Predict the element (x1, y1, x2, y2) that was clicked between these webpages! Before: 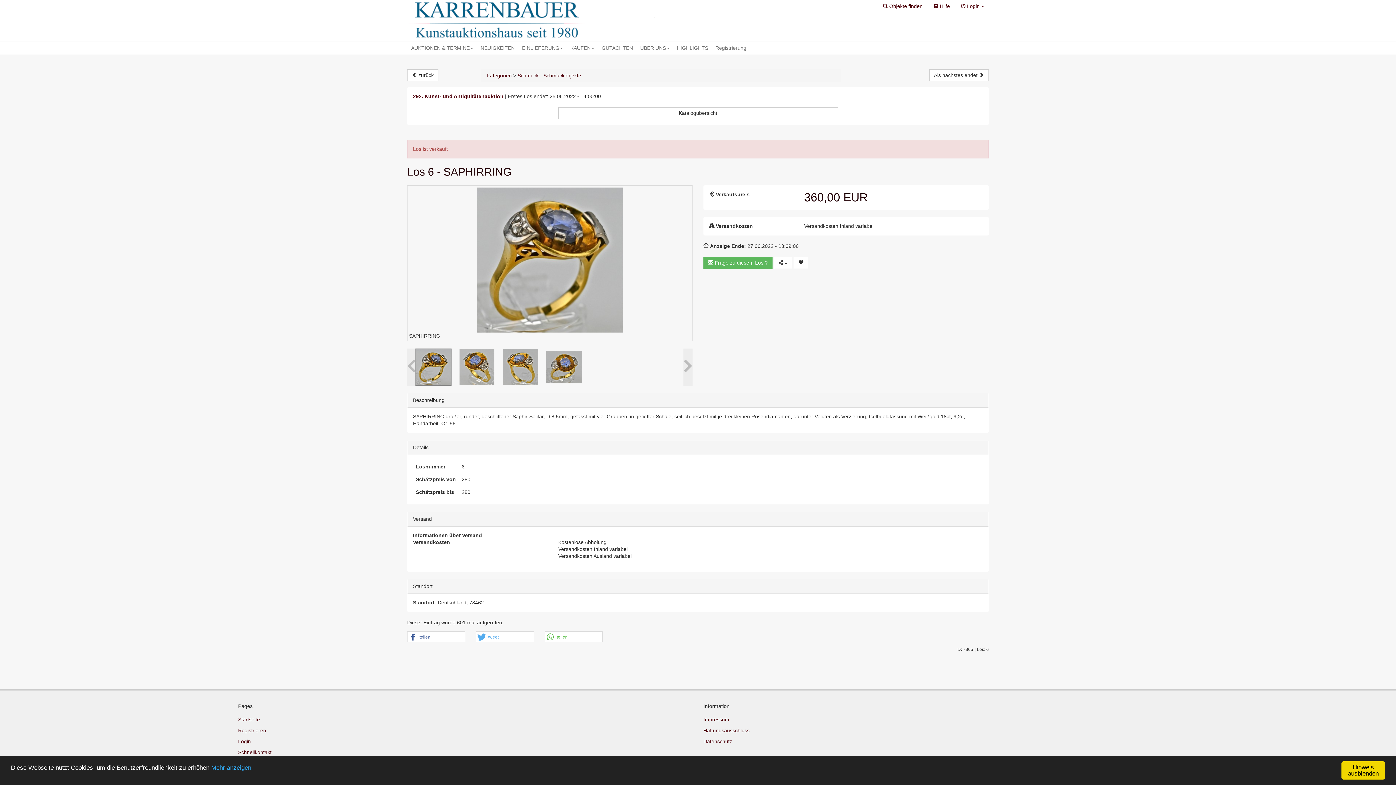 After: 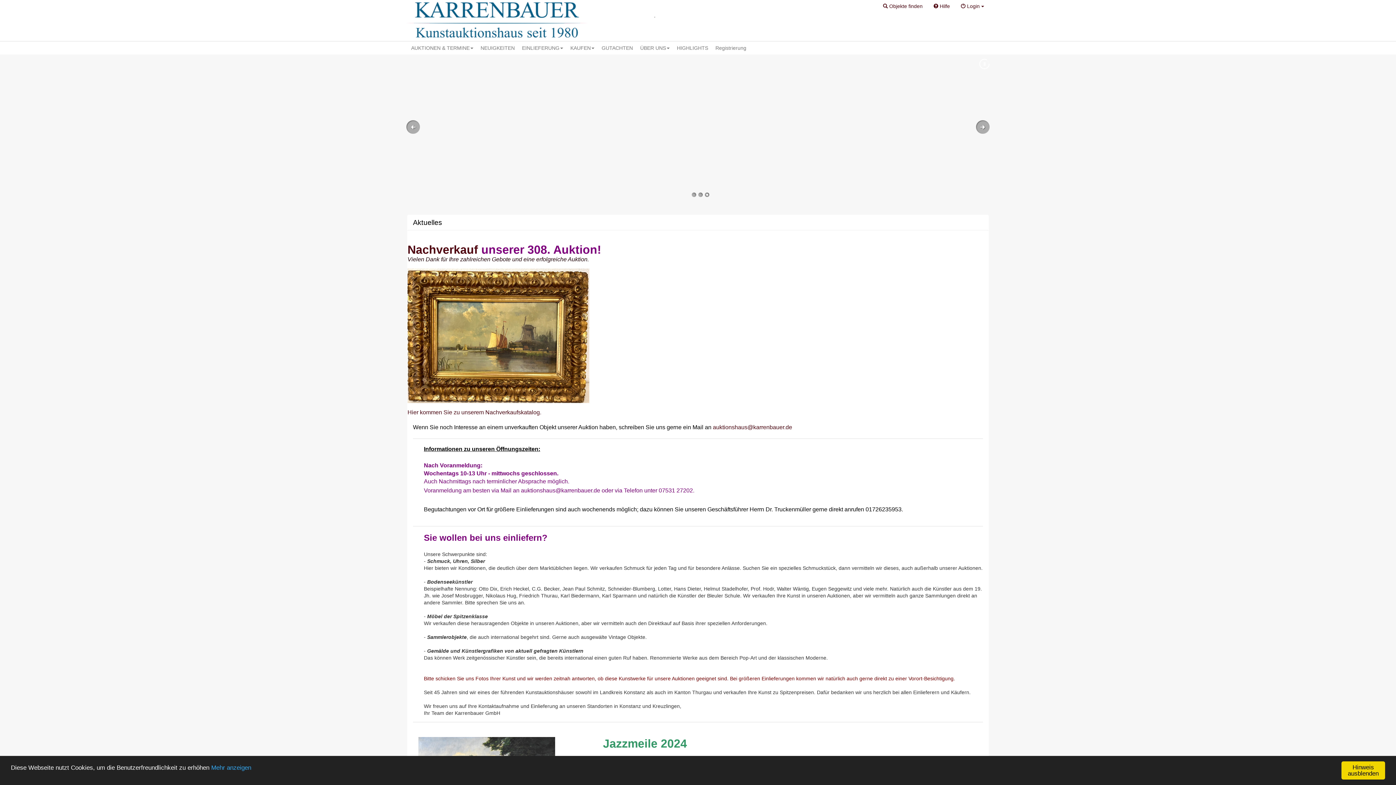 Action: bbox: (407, 69, 438, 81) label:  zurück